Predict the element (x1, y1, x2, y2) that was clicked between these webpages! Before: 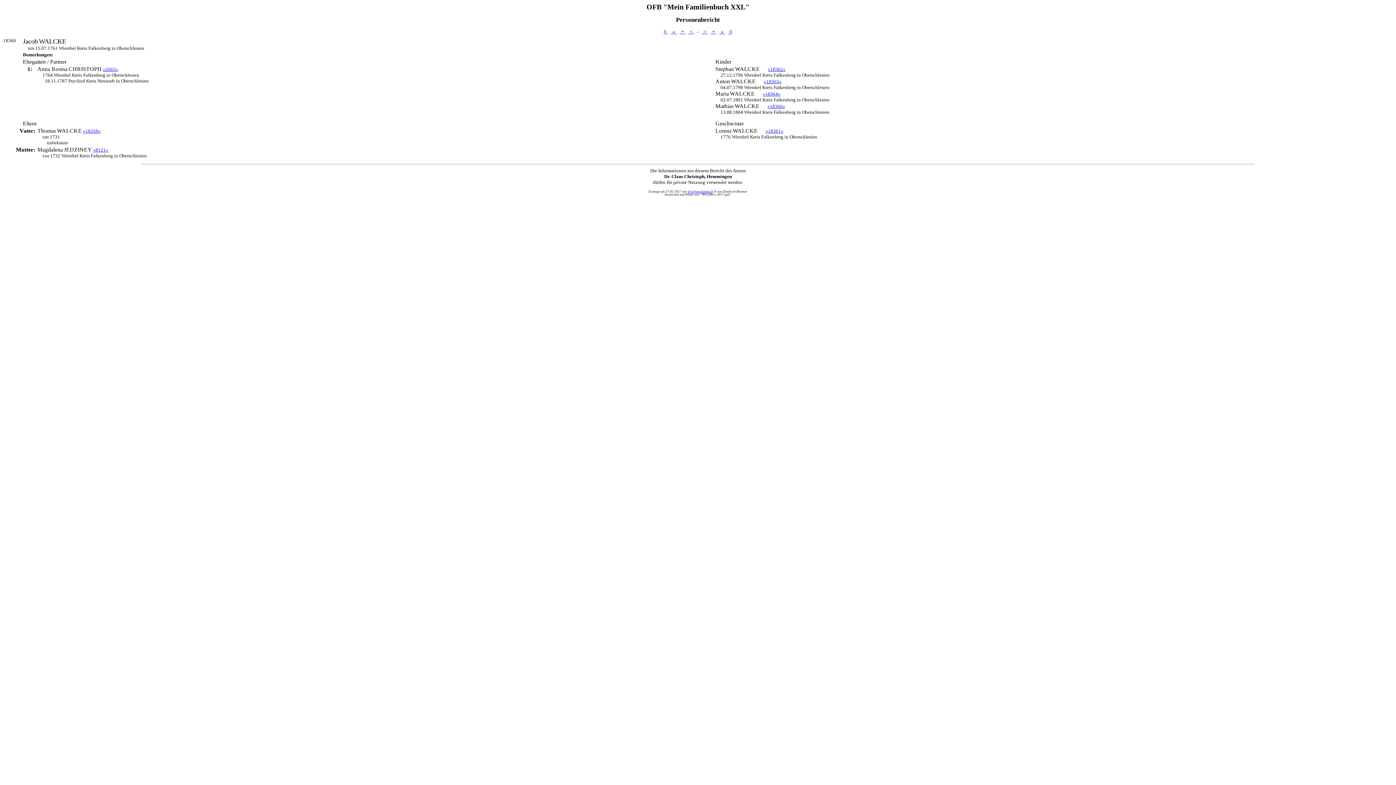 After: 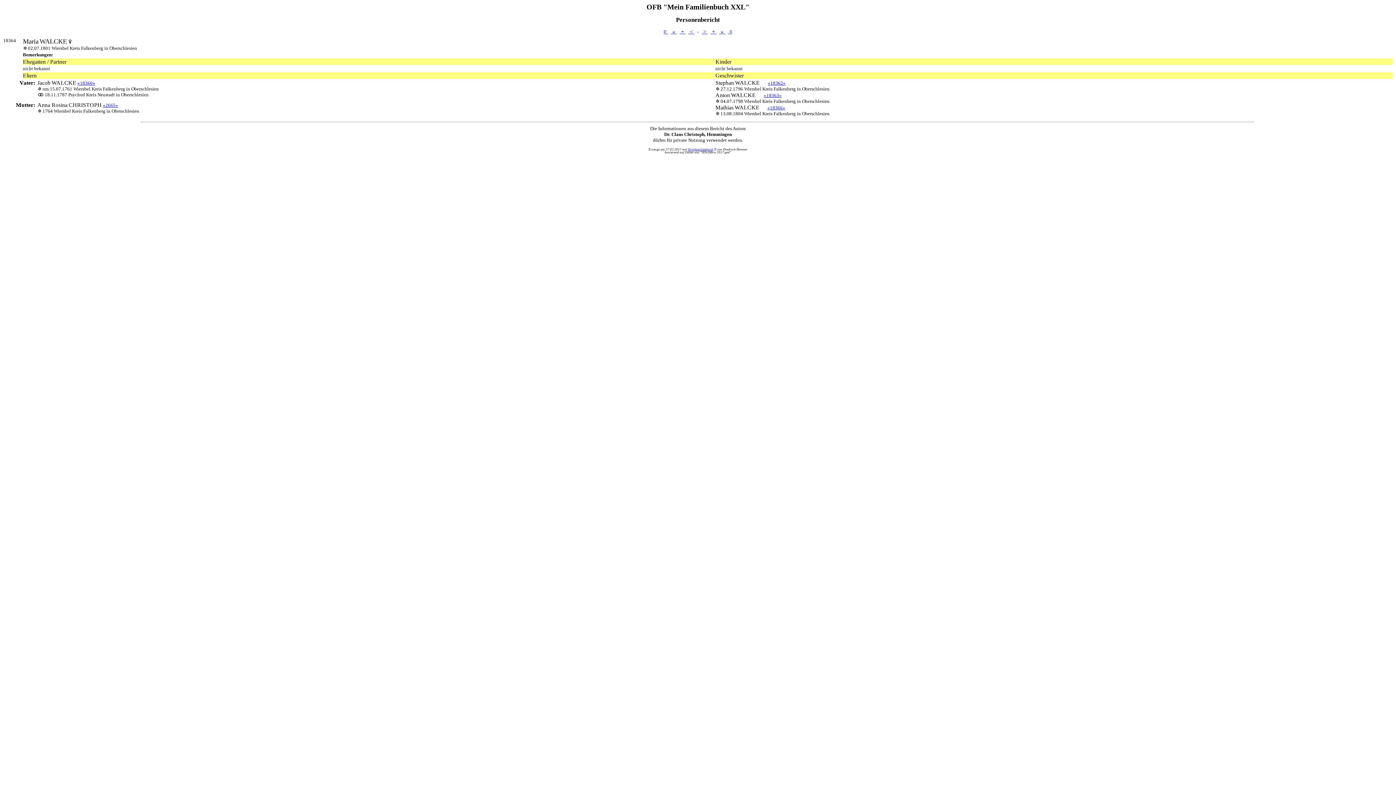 Action: bbox: (762, 91, 780, 96) label: «18364»